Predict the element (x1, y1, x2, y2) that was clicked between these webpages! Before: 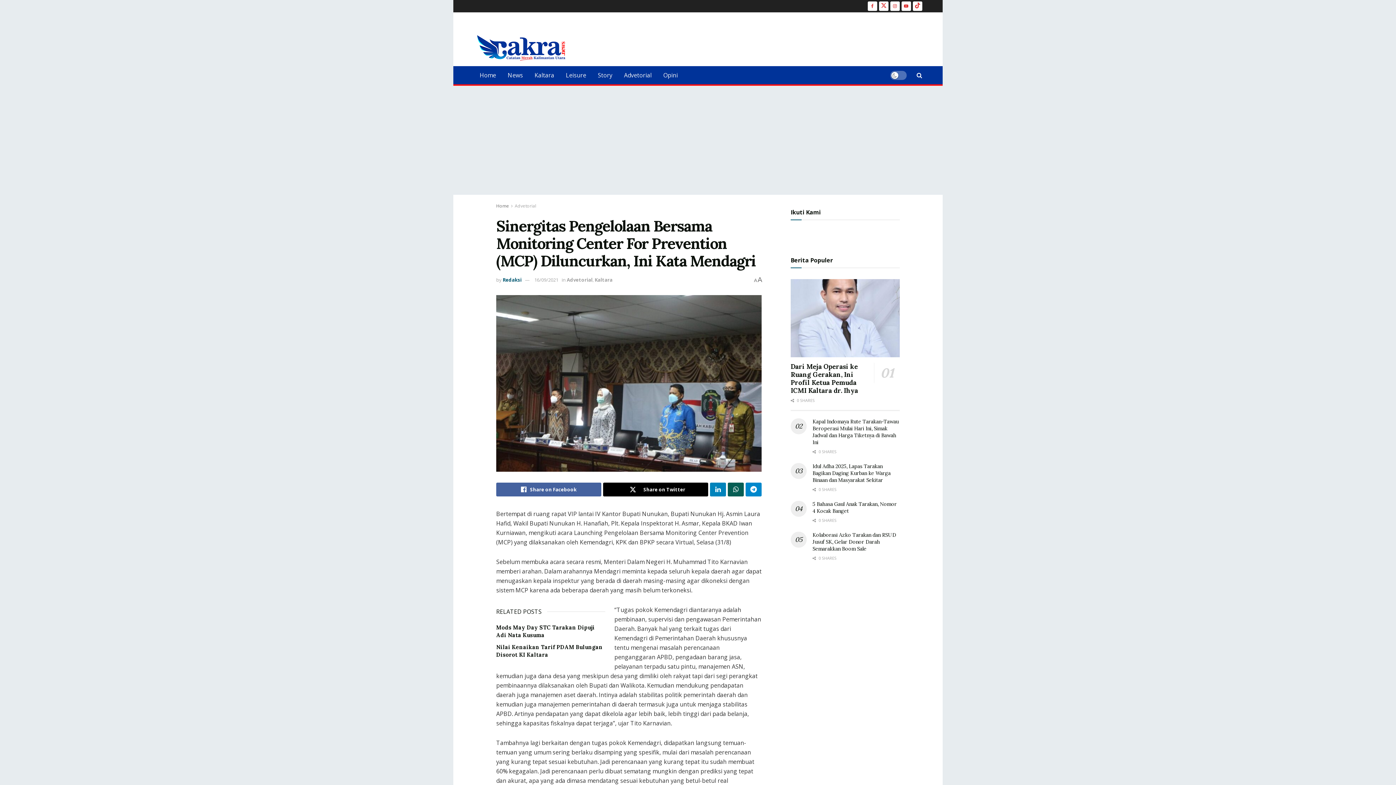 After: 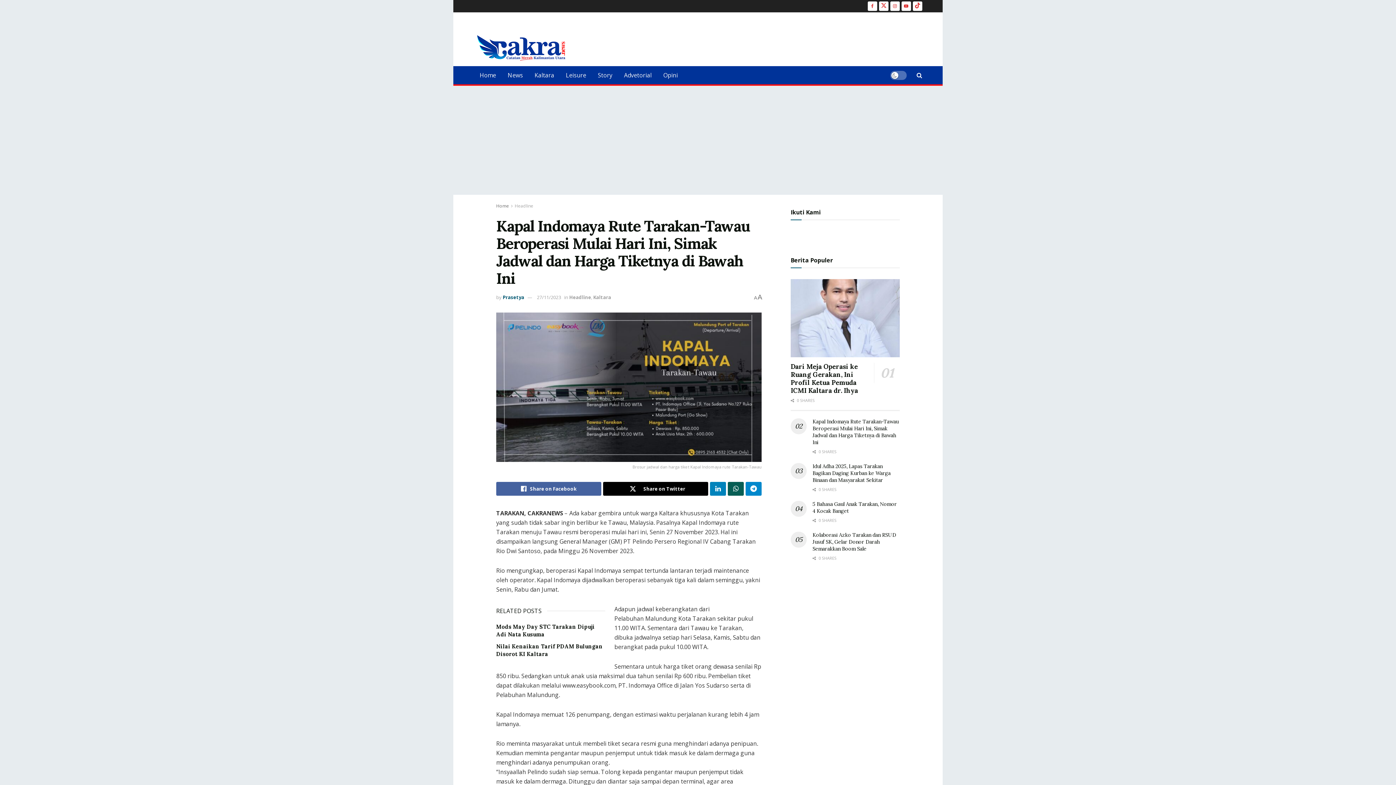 Action: bbox: (812, 418, 898, 445) label: Kapal Indomaya Rute Tarakan-Tawau Beroperasi Mulai Hari Ini, Simak Jadwal dan Harga Tiketnya di Bawah Ini